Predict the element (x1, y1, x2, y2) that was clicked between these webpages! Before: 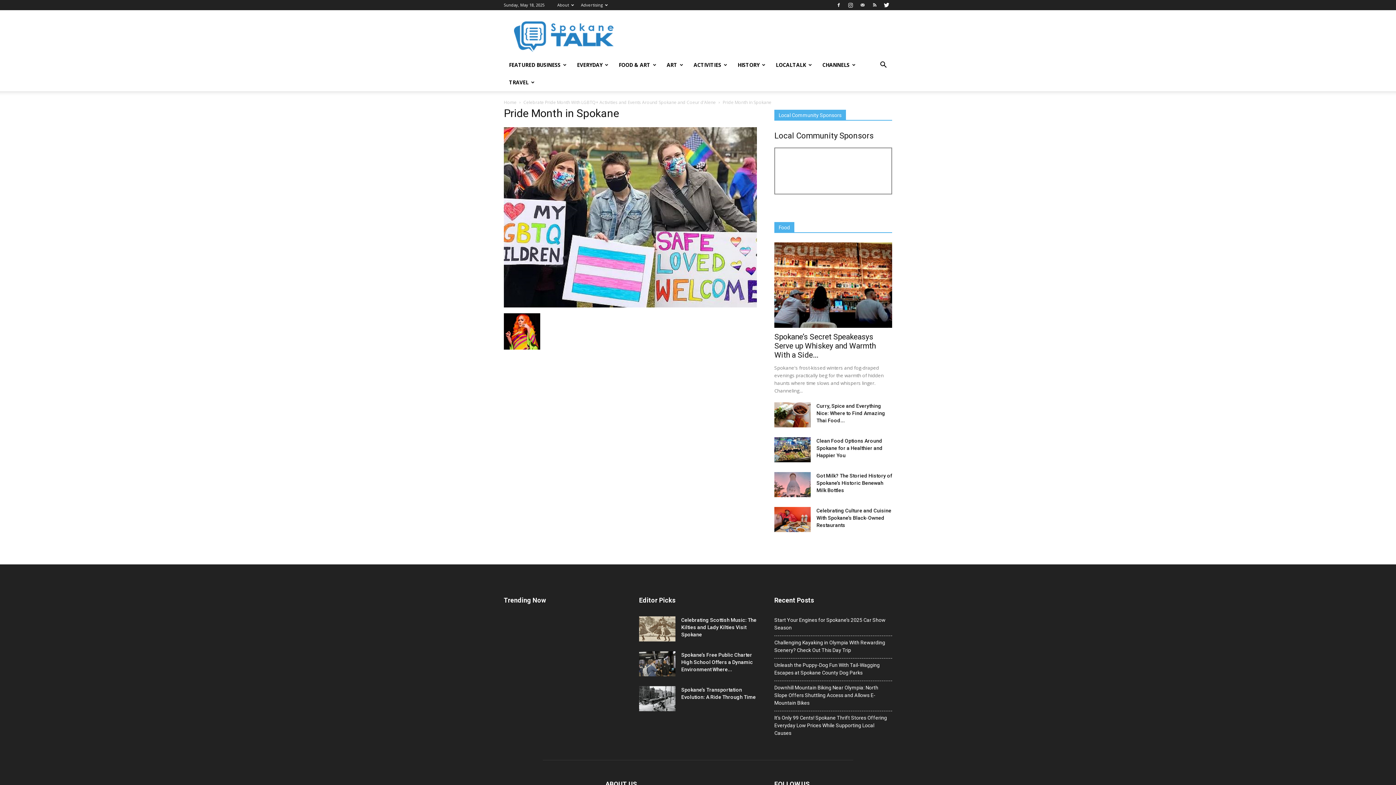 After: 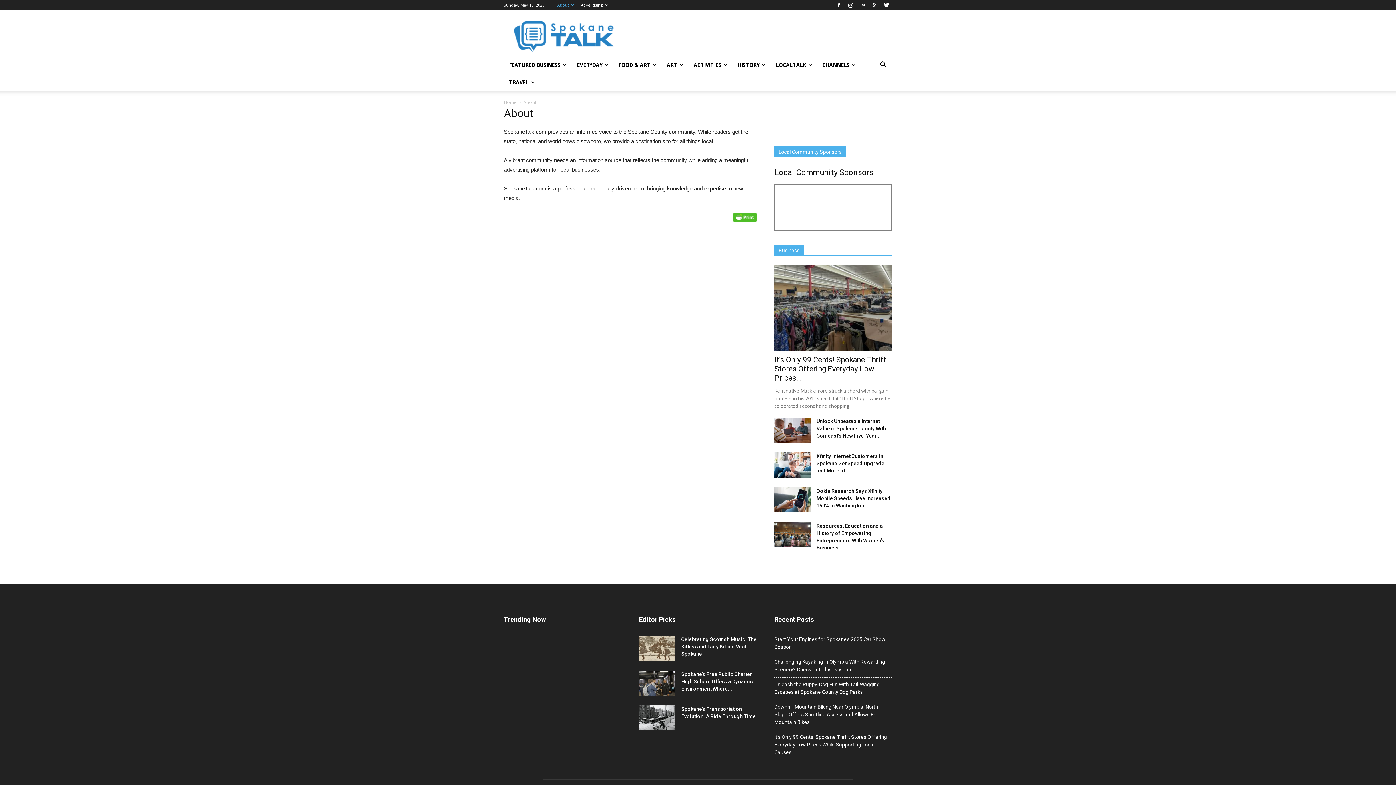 Action: label: About bbox: (557, 2, 574, 7)